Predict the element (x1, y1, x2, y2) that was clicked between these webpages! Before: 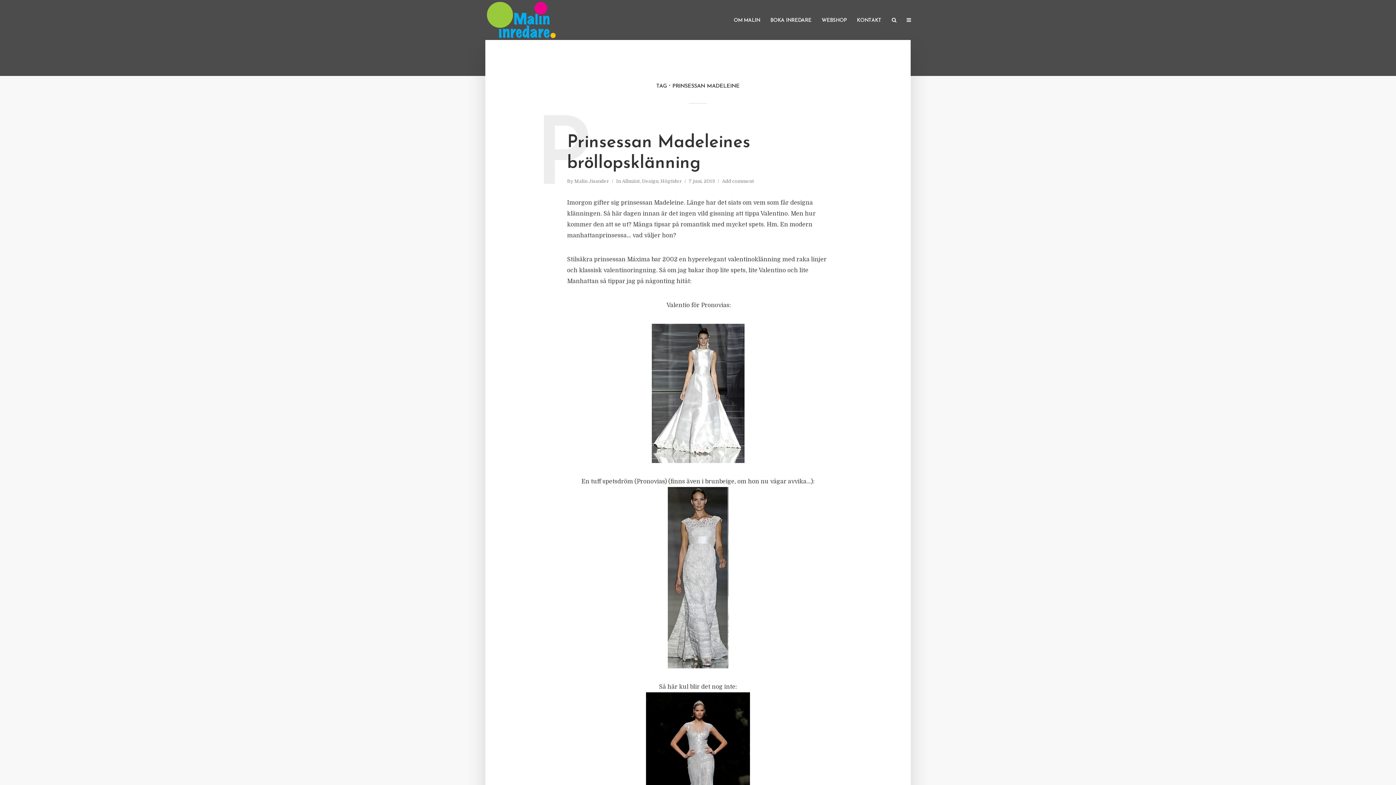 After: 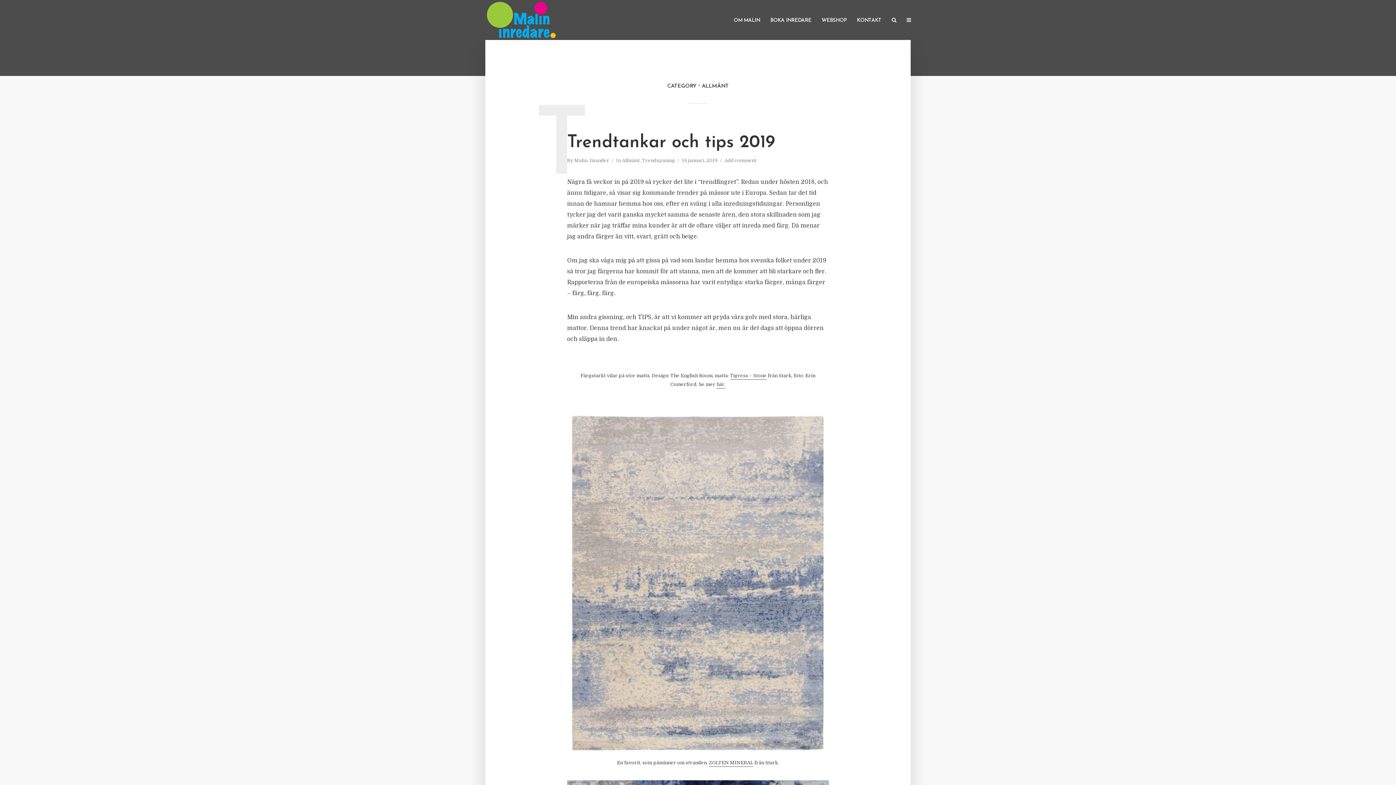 Action: bbox: (622, 178, 640, 185) label: Allmänt